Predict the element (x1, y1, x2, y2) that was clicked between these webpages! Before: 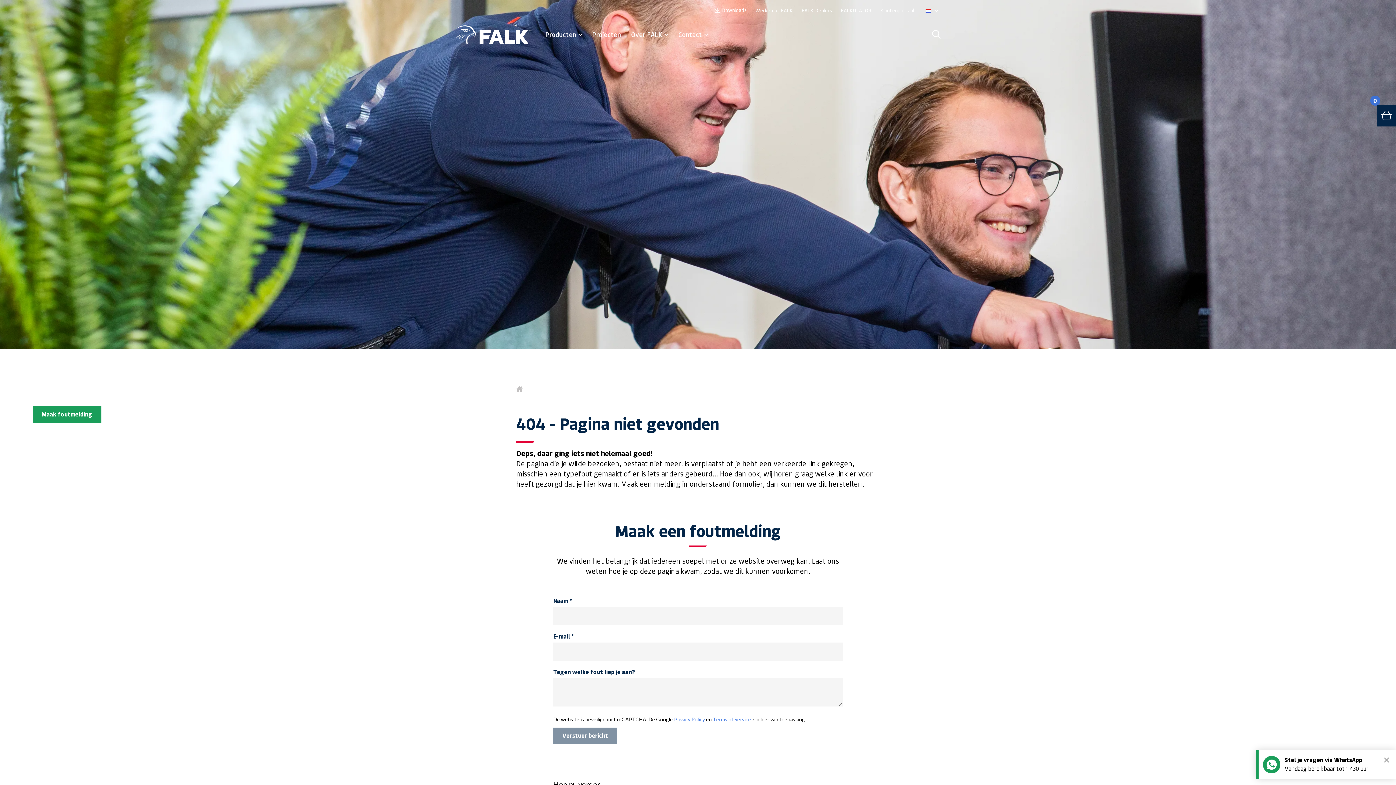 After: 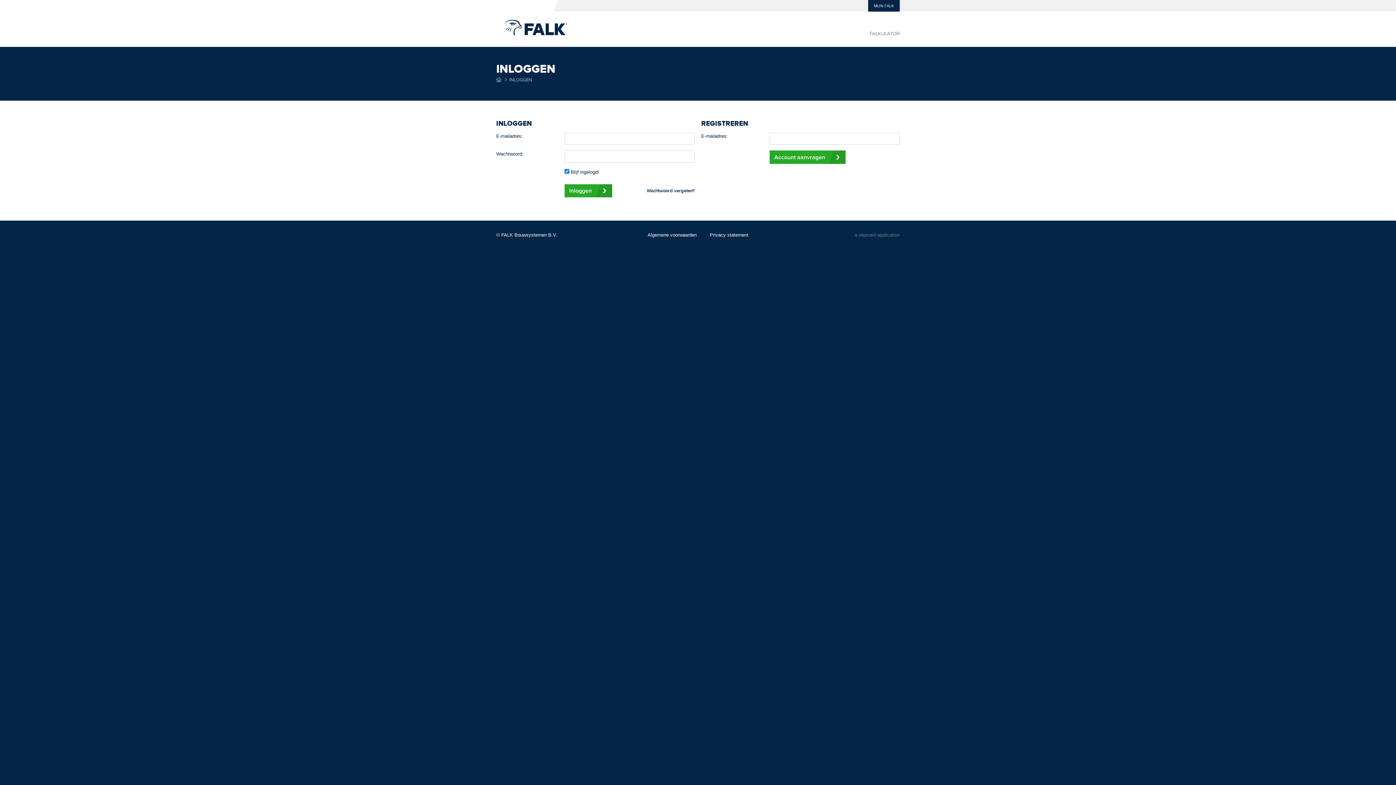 Action: label: Klantenportaal bbox: (880, 7, 914, 14)